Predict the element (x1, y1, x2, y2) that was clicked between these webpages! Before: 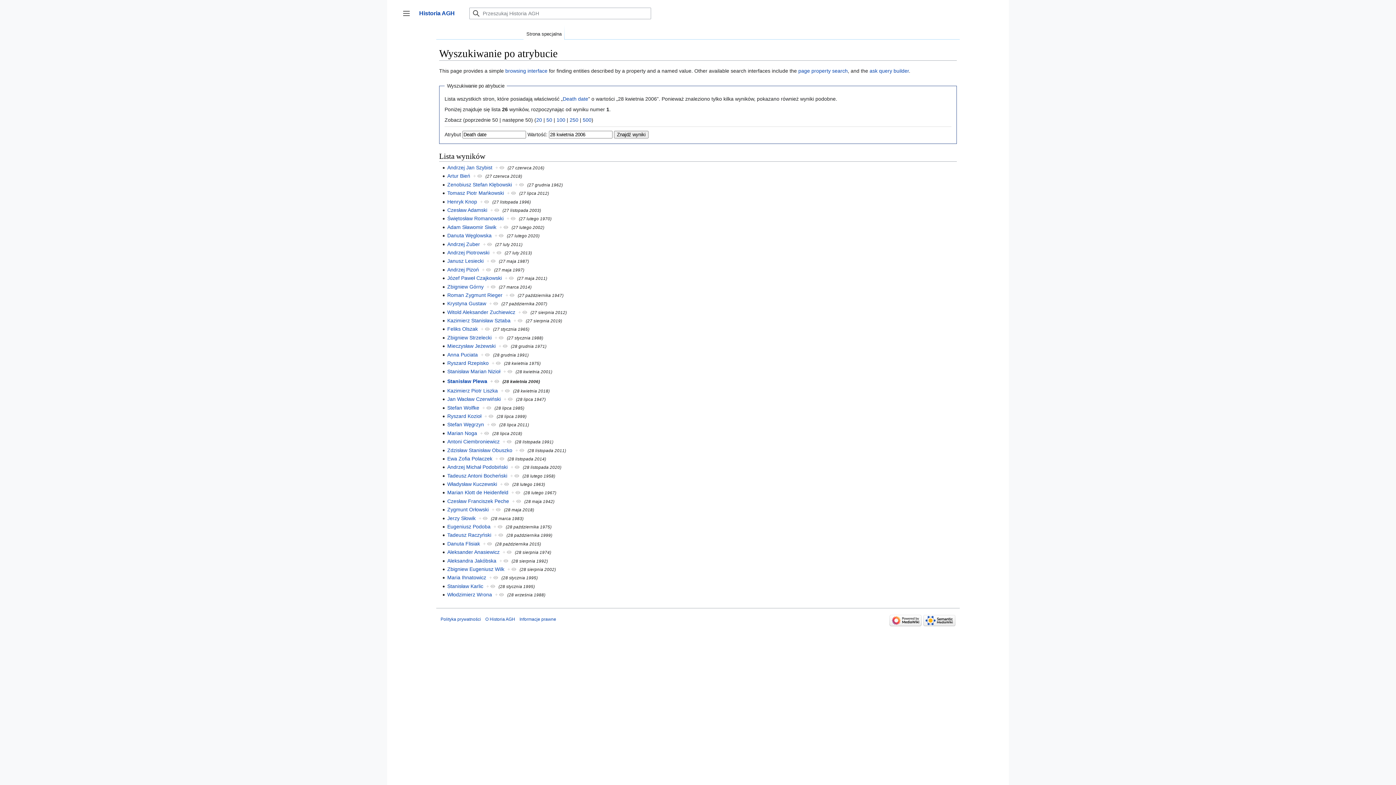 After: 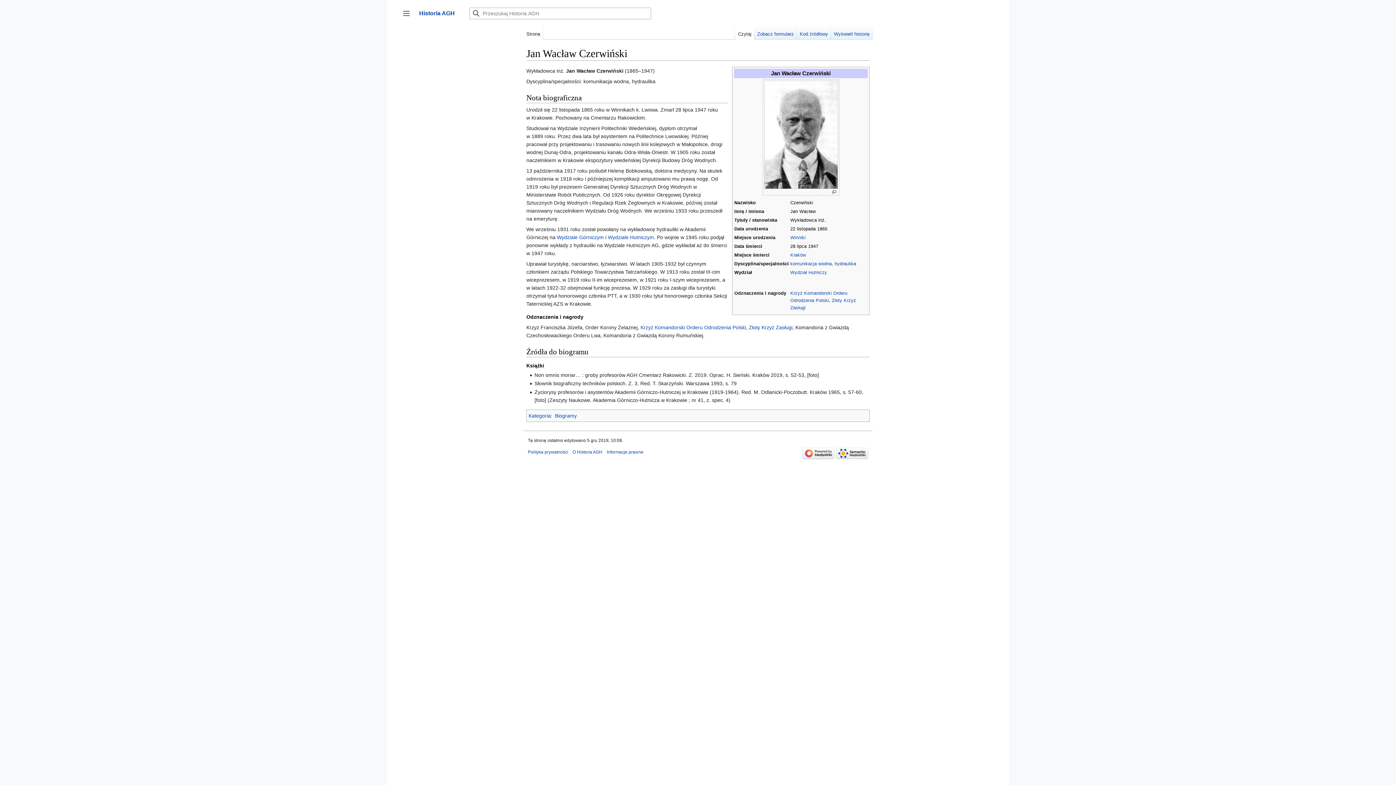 Action: label: Jan Wacław Czerwiński bbox: (447, 396, 500, 402)